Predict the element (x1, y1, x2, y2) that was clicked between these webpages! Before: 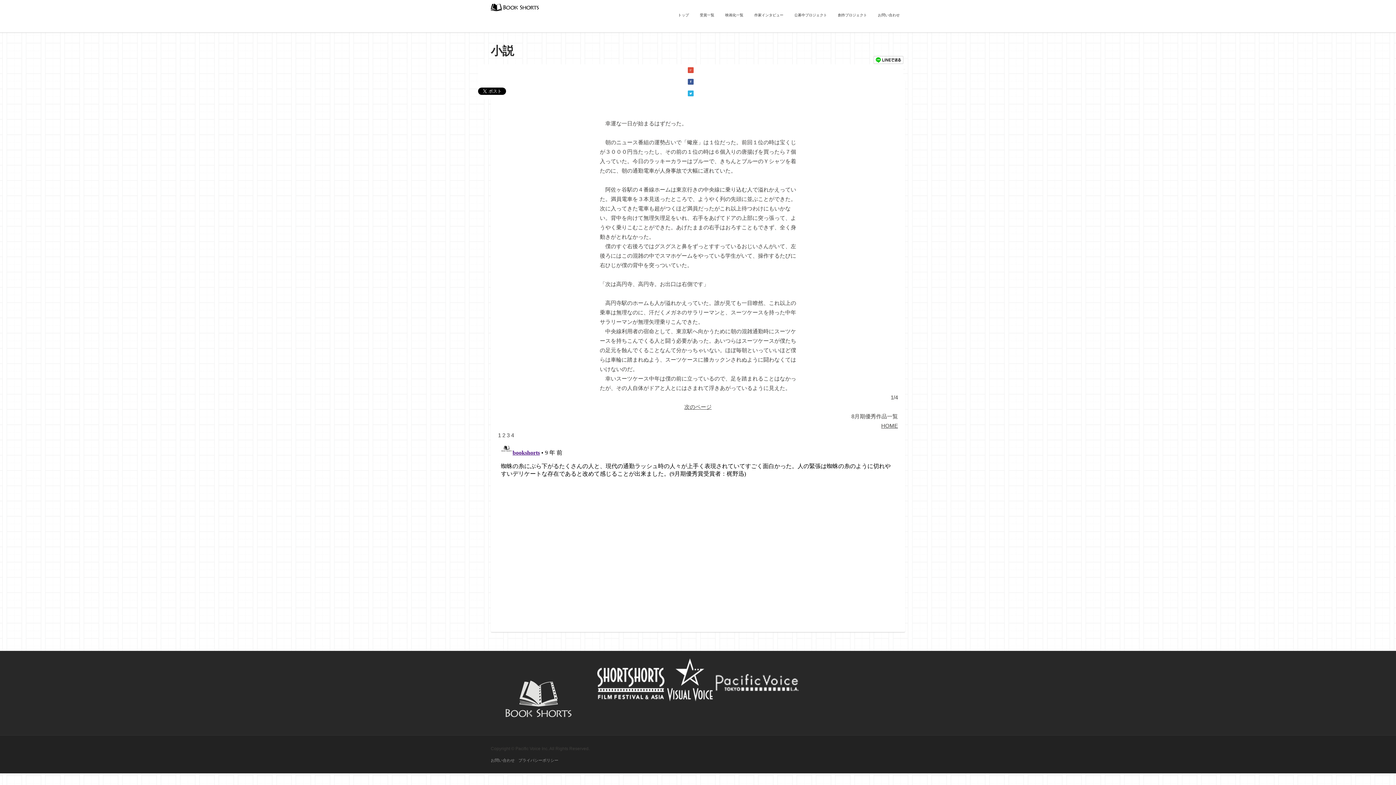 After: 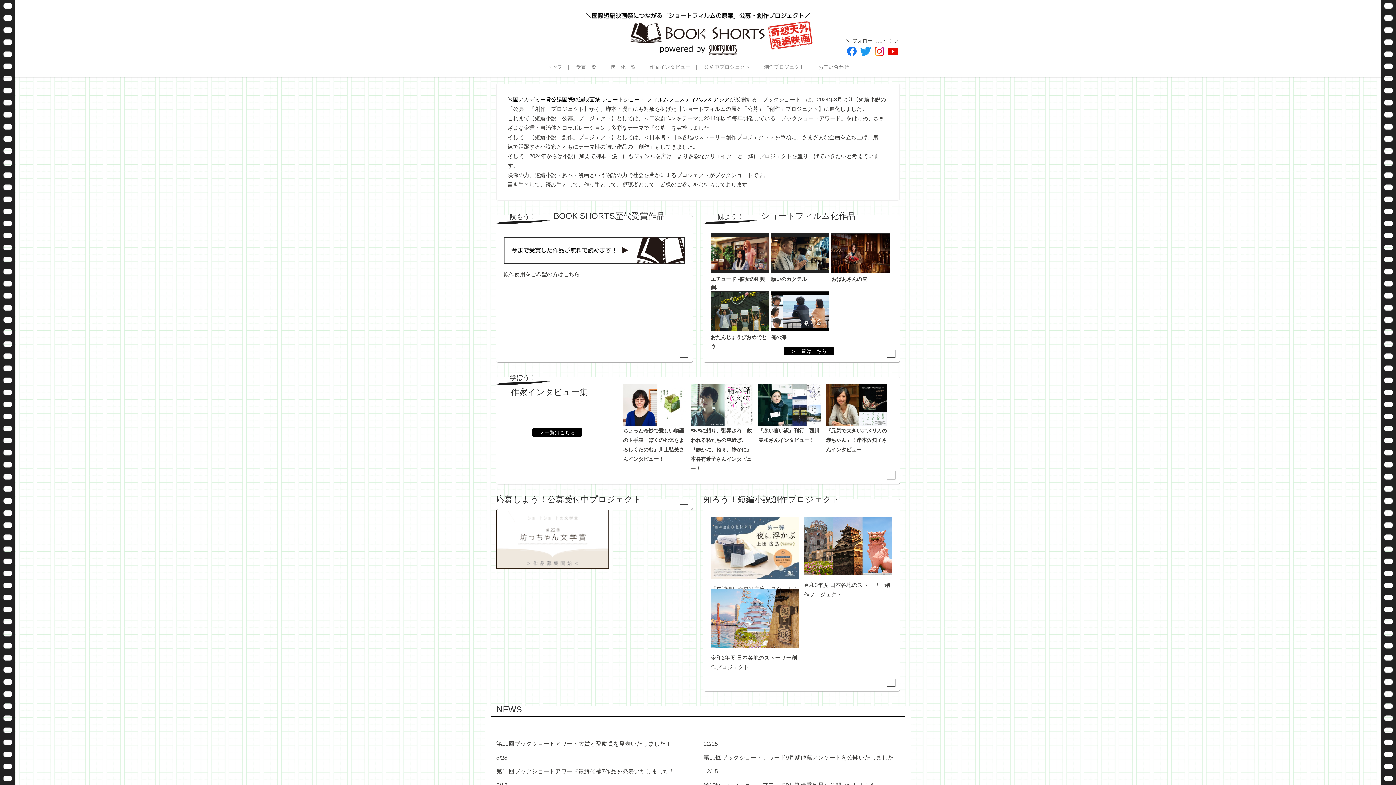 Action: bbox: (490, 3, 538, 9)